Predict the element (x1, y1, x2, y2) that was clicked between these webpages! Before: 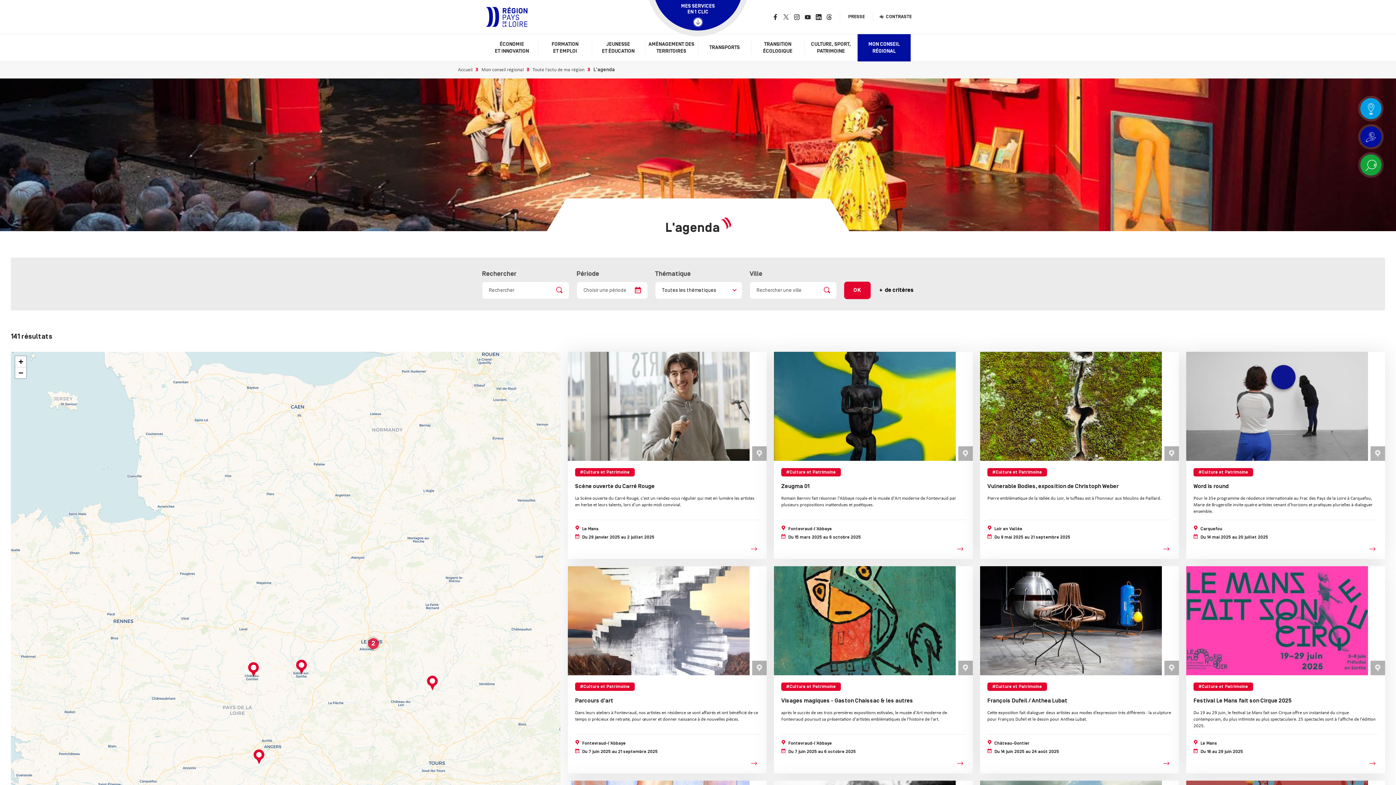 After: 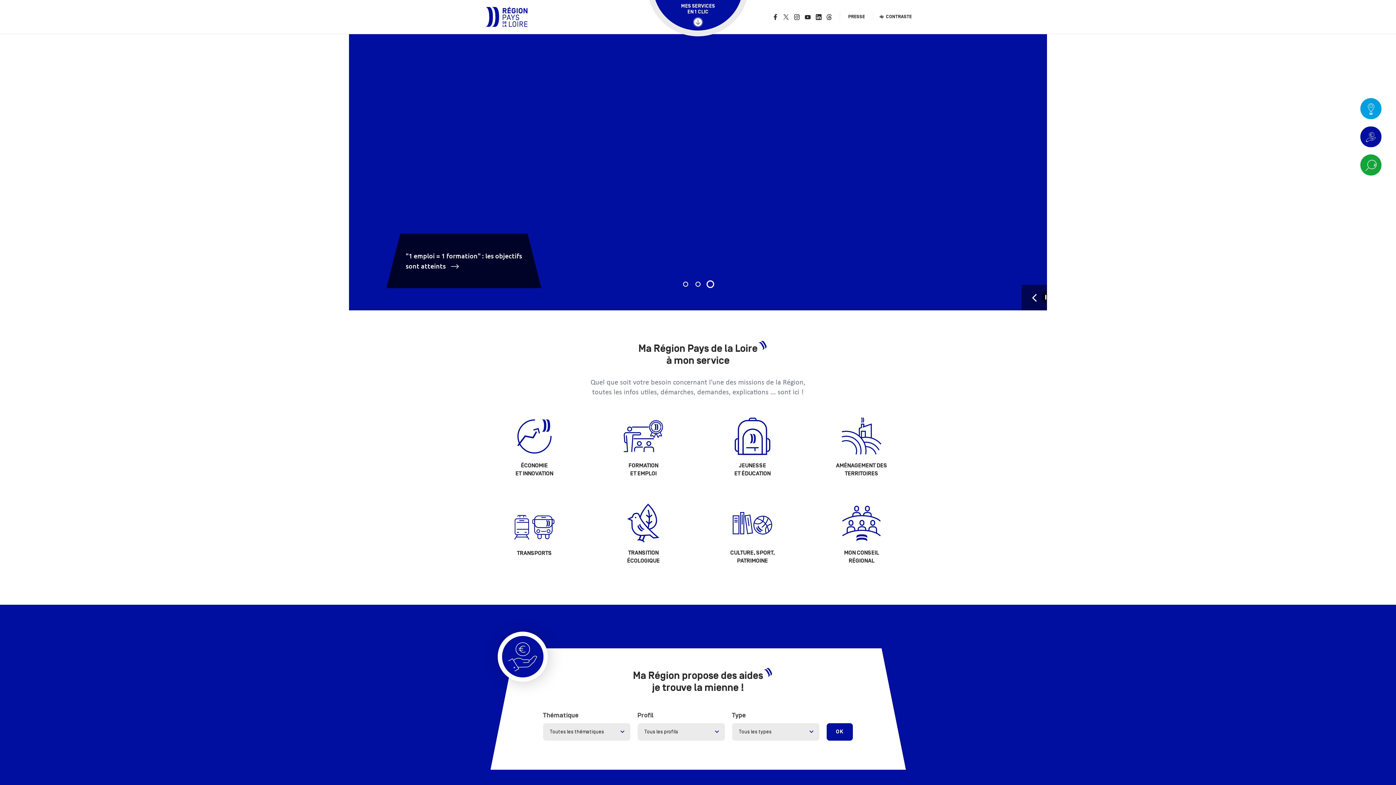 Action: bbox: (485, 5, 527, 28)